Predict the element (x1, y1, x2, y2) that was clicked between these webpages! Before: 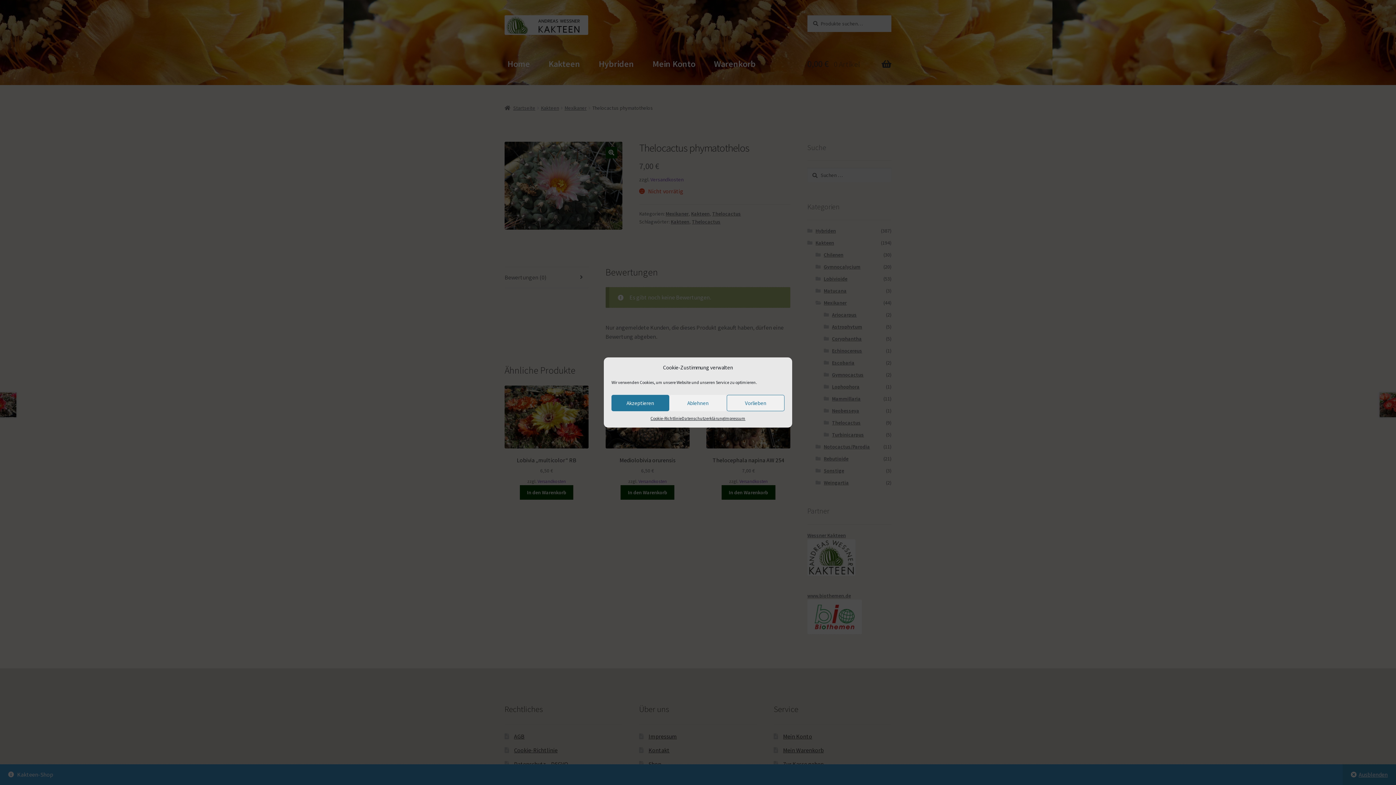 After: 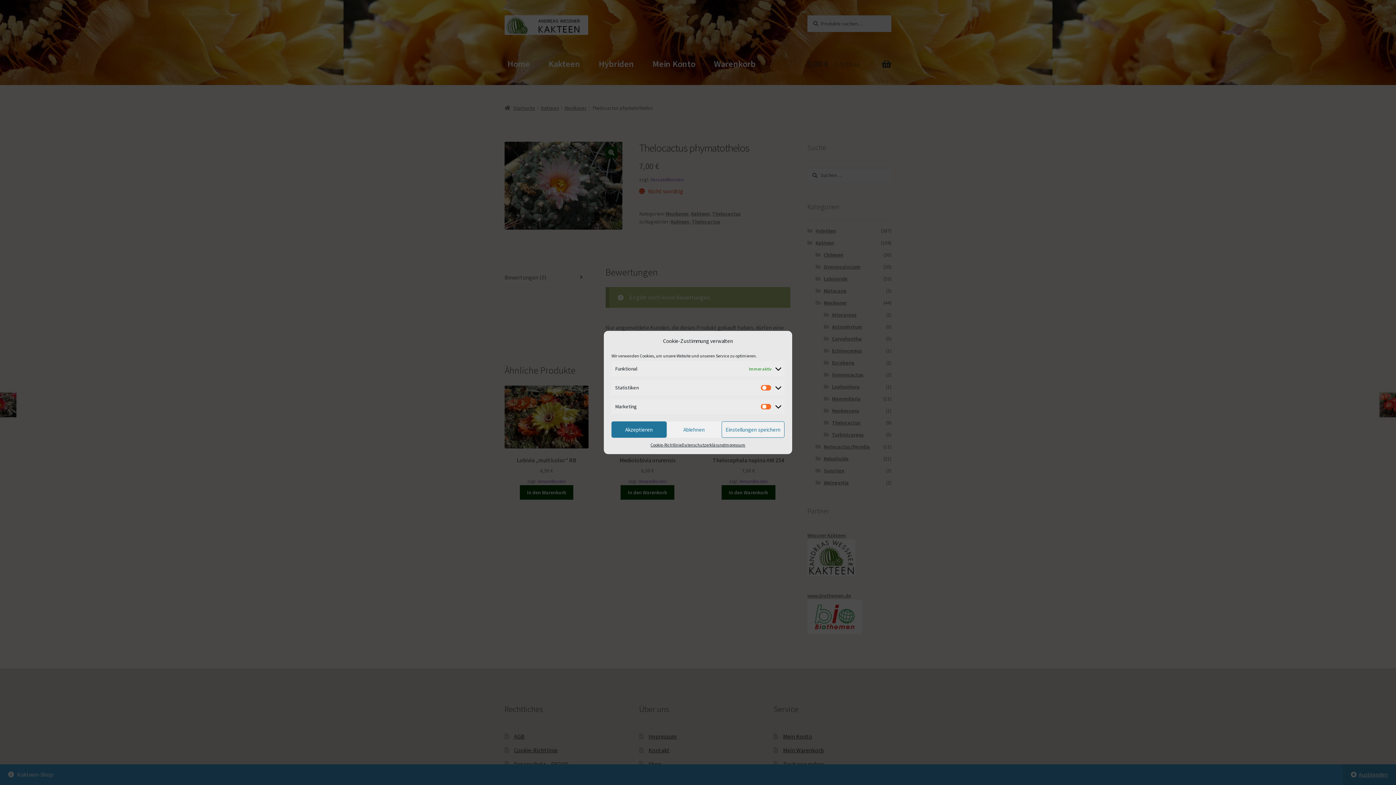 Action: label: Vorlieben bbox: (727, 395, 784, 411)